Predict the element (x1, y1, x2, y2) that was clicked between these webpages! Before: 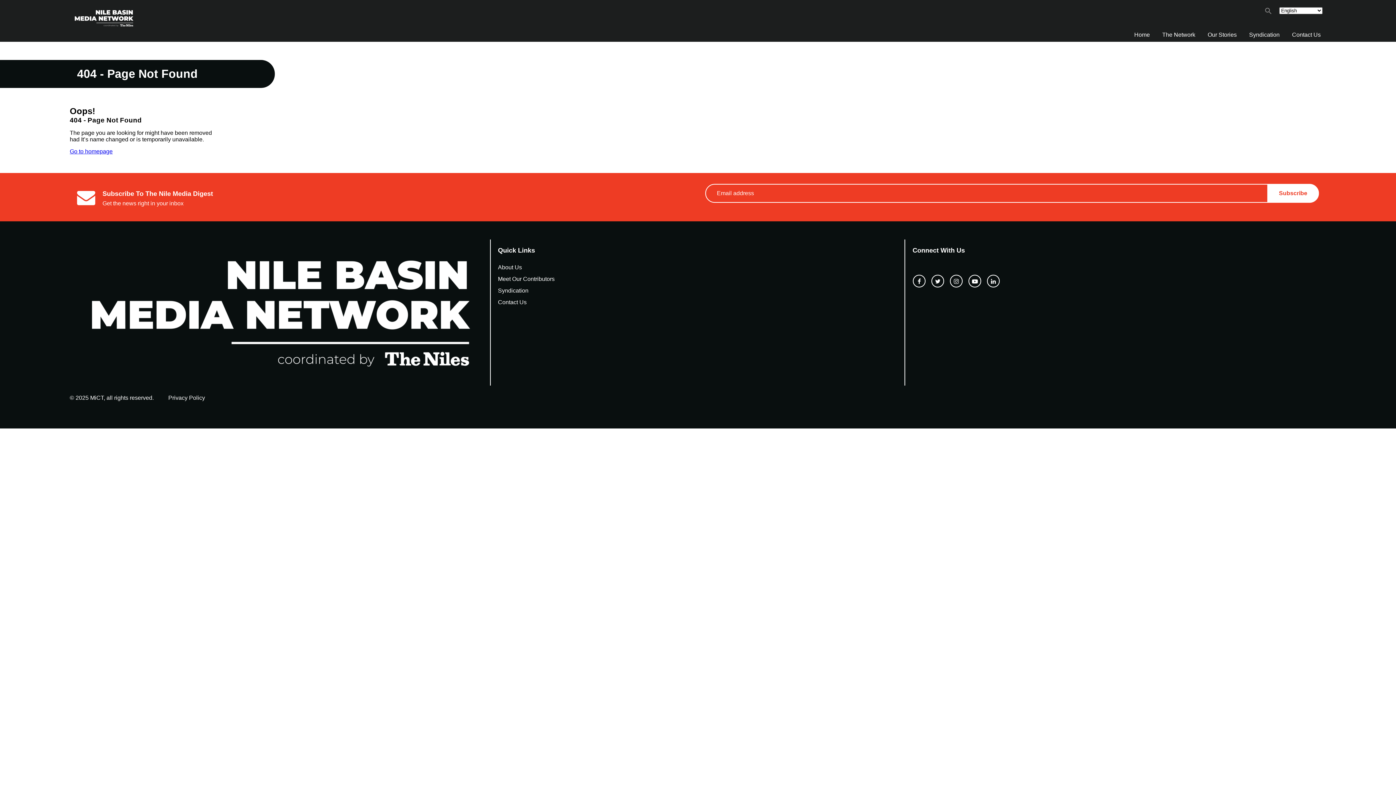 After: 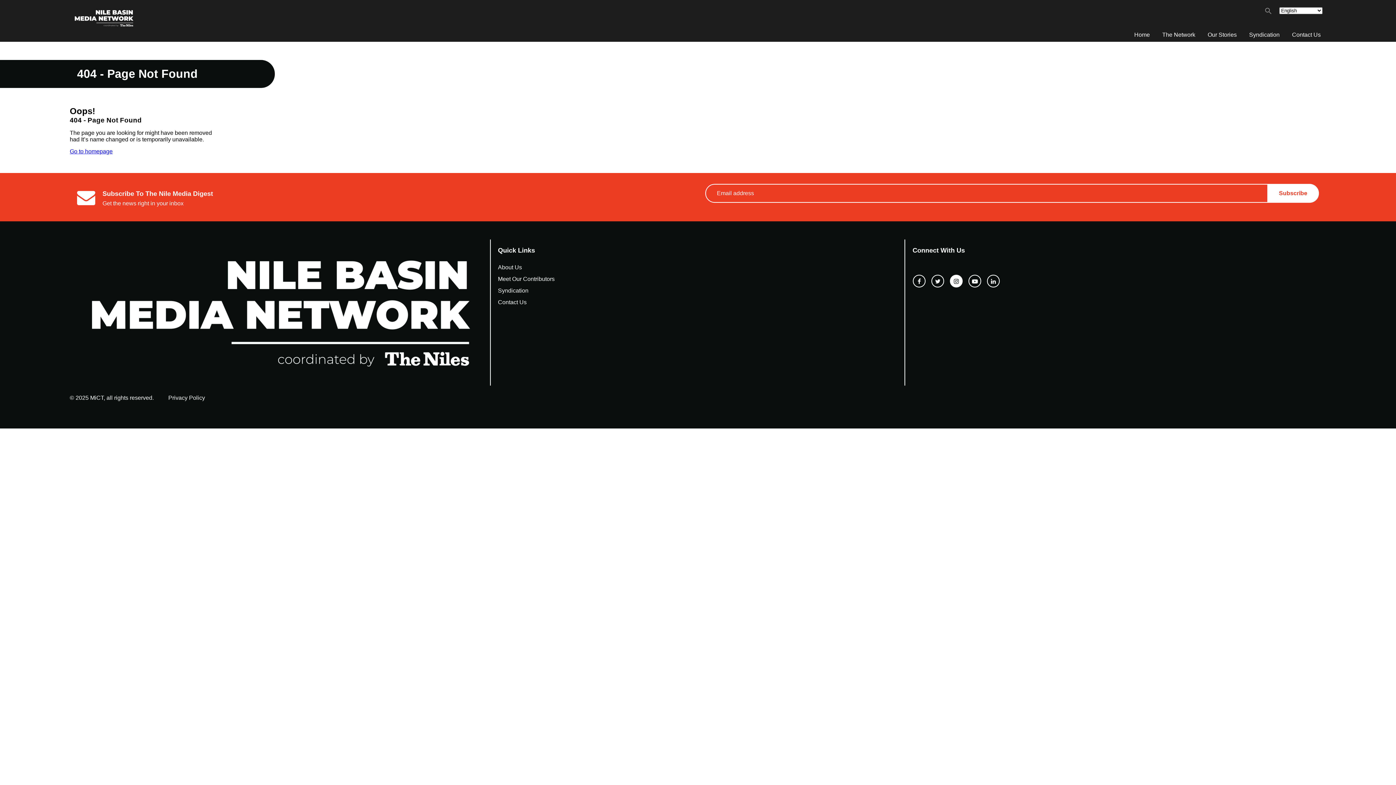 Action: bbox: (950, 274, 962, 287)